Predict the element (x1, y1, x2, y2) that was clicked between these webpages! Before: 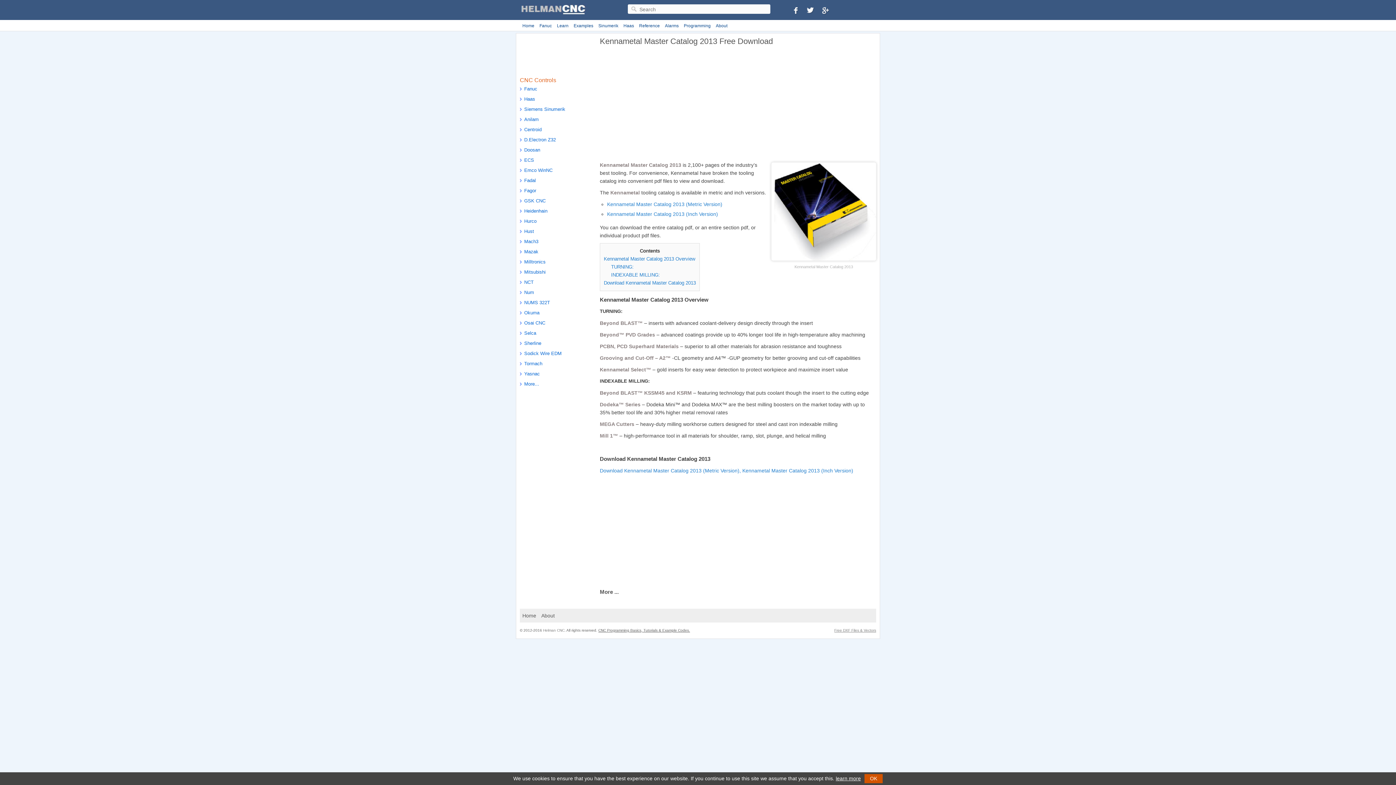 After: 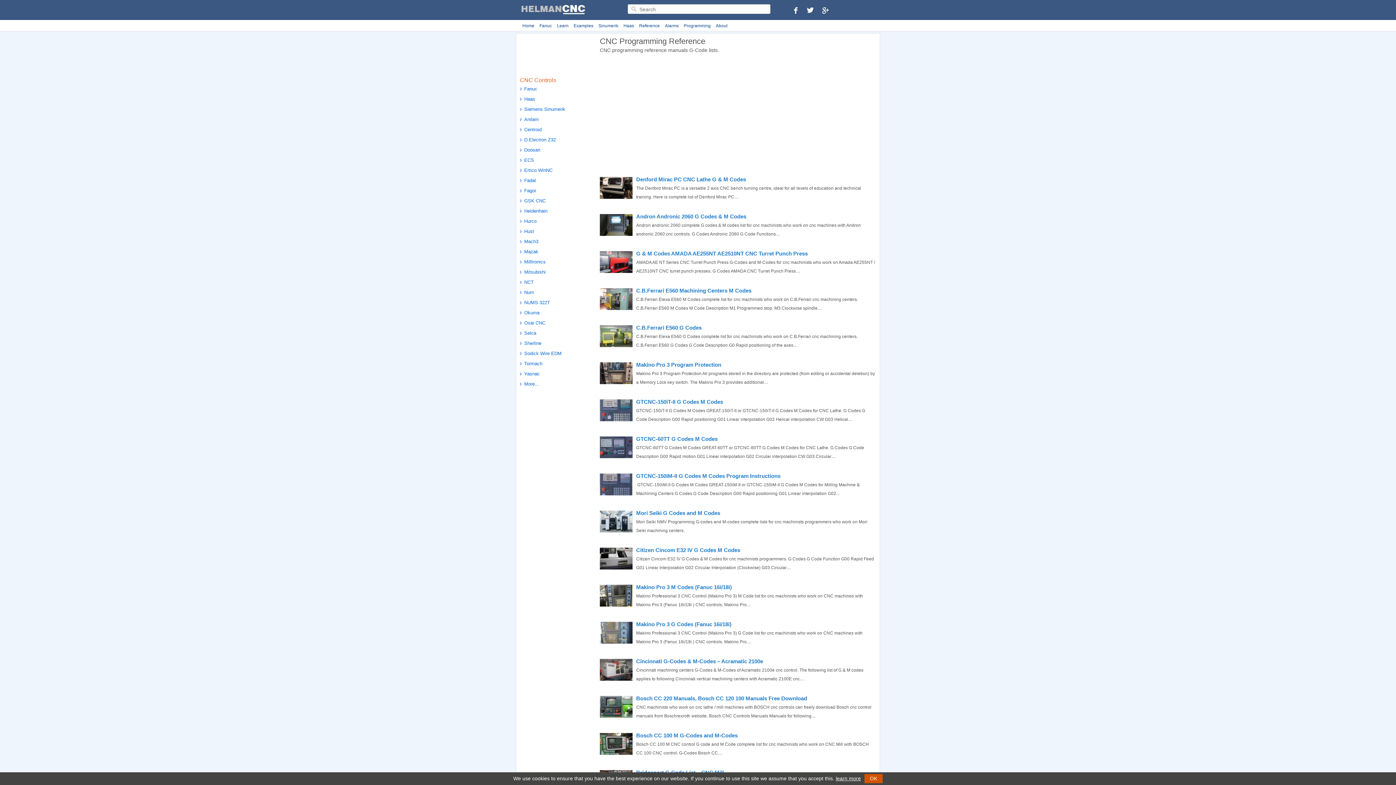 Action: label: More... bbox: (520, 380, 592, 390)